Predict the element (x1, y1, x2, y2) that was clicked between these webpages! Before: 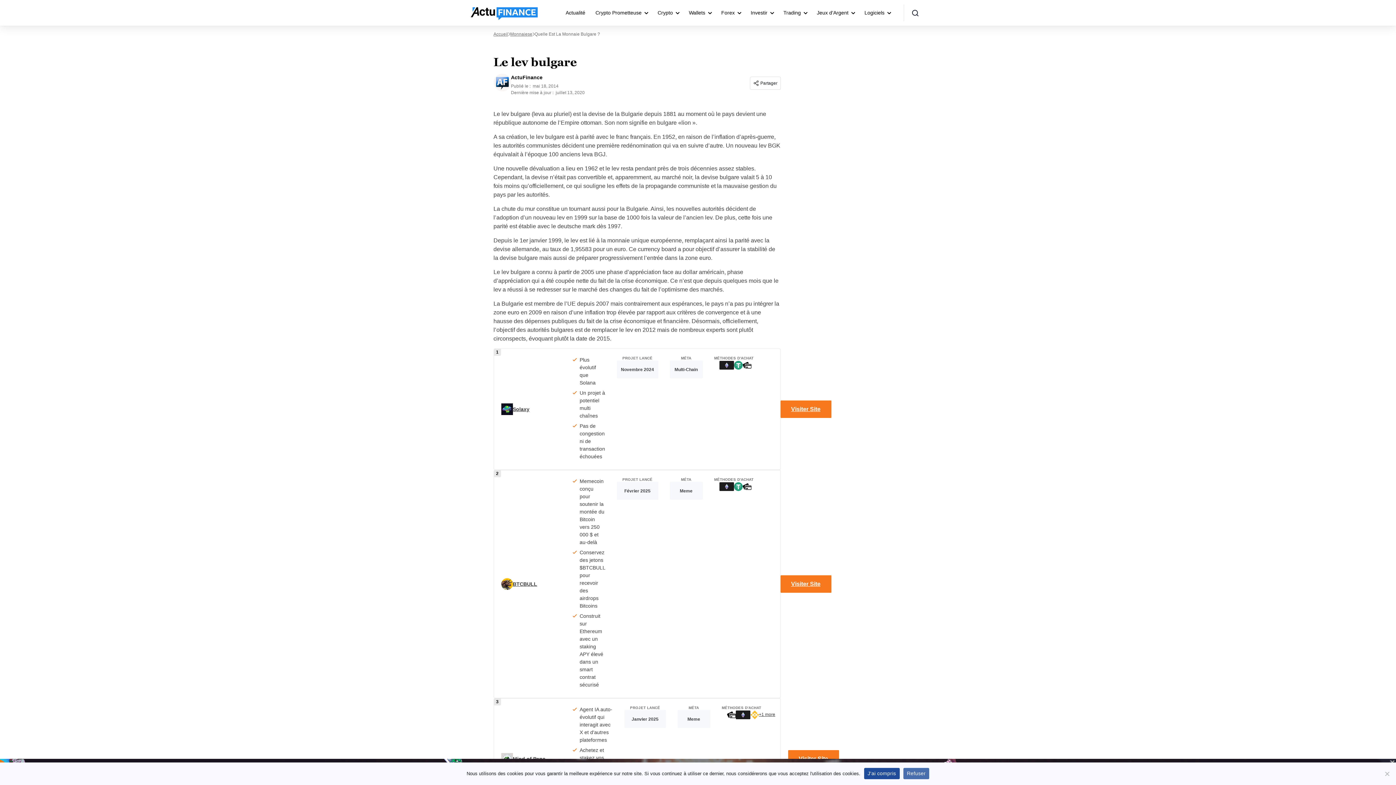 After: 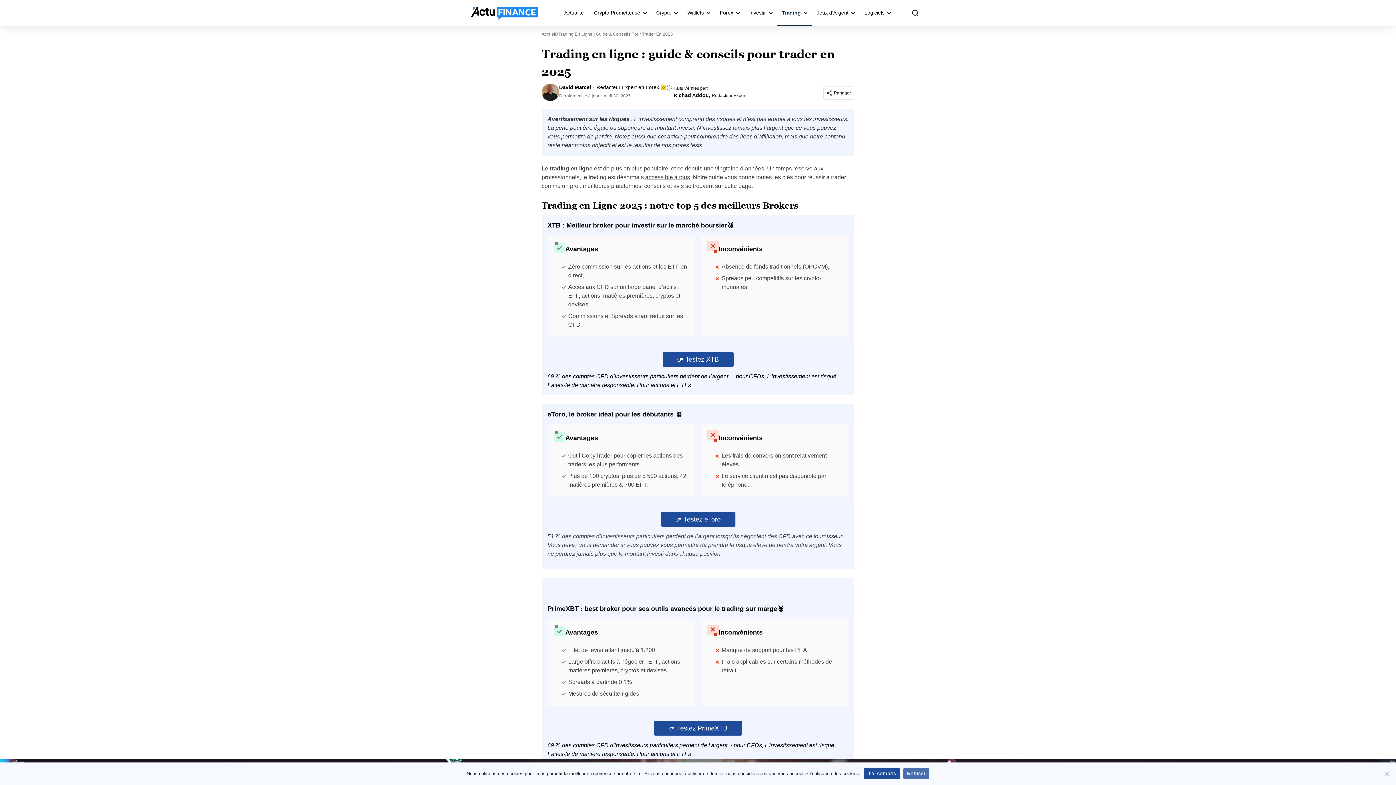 Action: bbox: (778, 0, 812, 25) label: Trading